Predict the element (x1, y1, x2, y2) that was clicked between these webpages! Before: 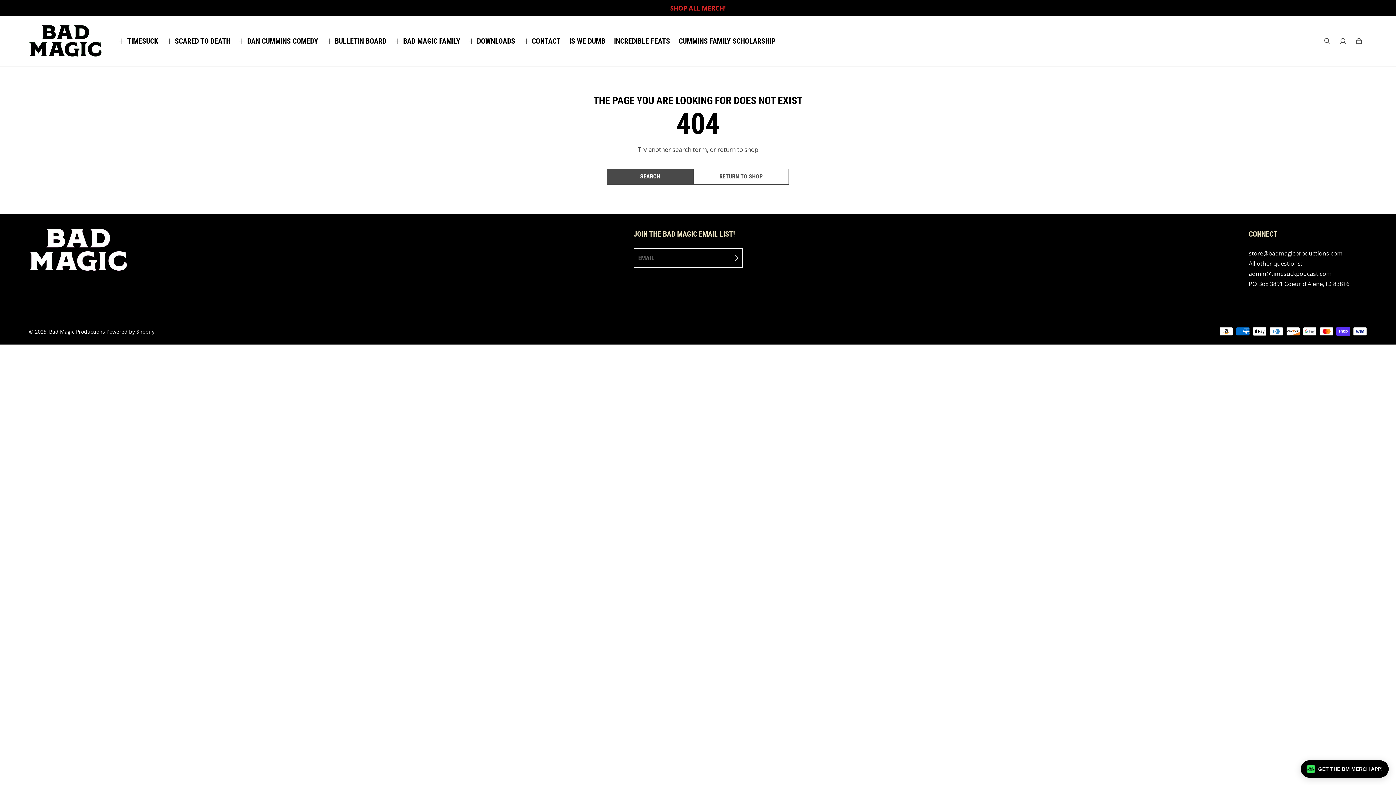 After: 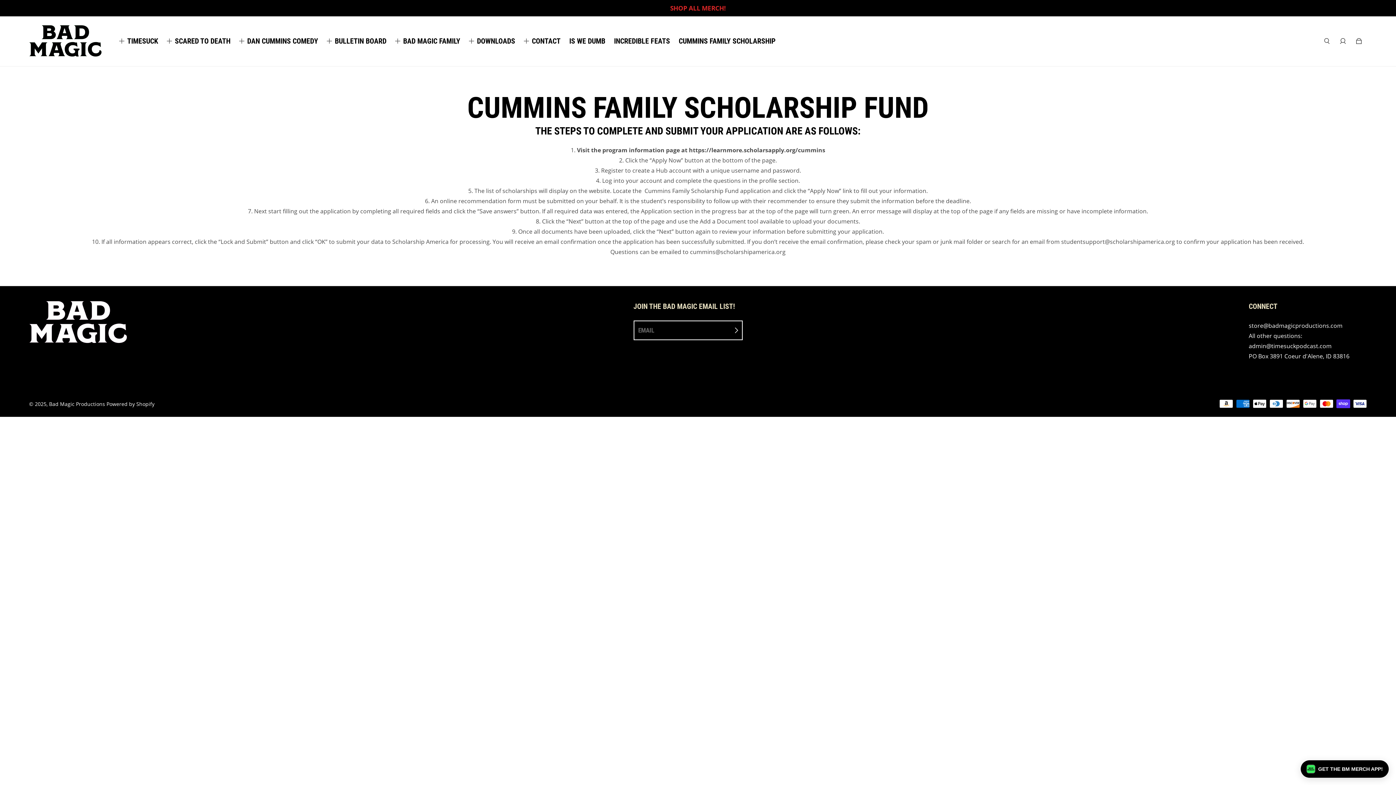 Action: label: CUMMINS FAMILY SCHOLARSHIP bbox: (678, 37, 775, 44)